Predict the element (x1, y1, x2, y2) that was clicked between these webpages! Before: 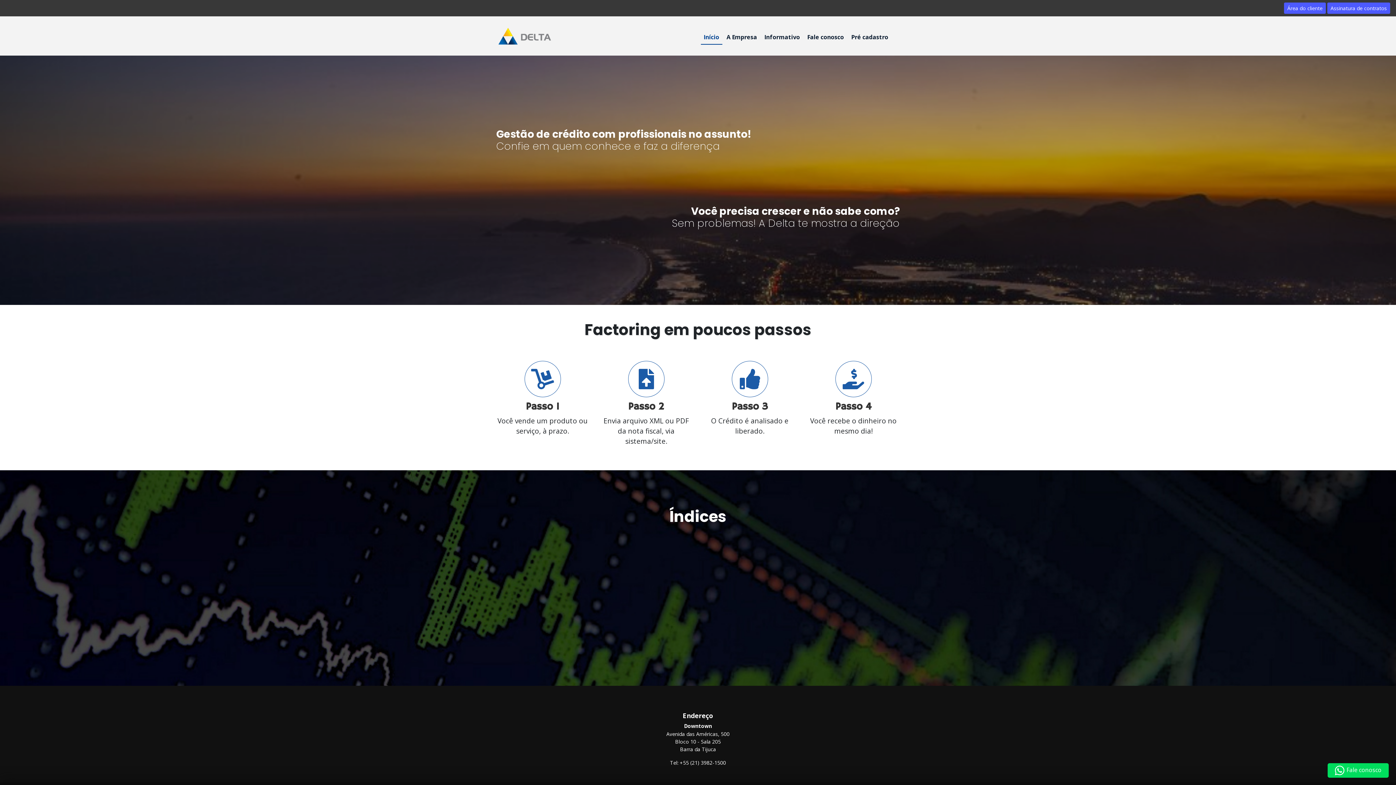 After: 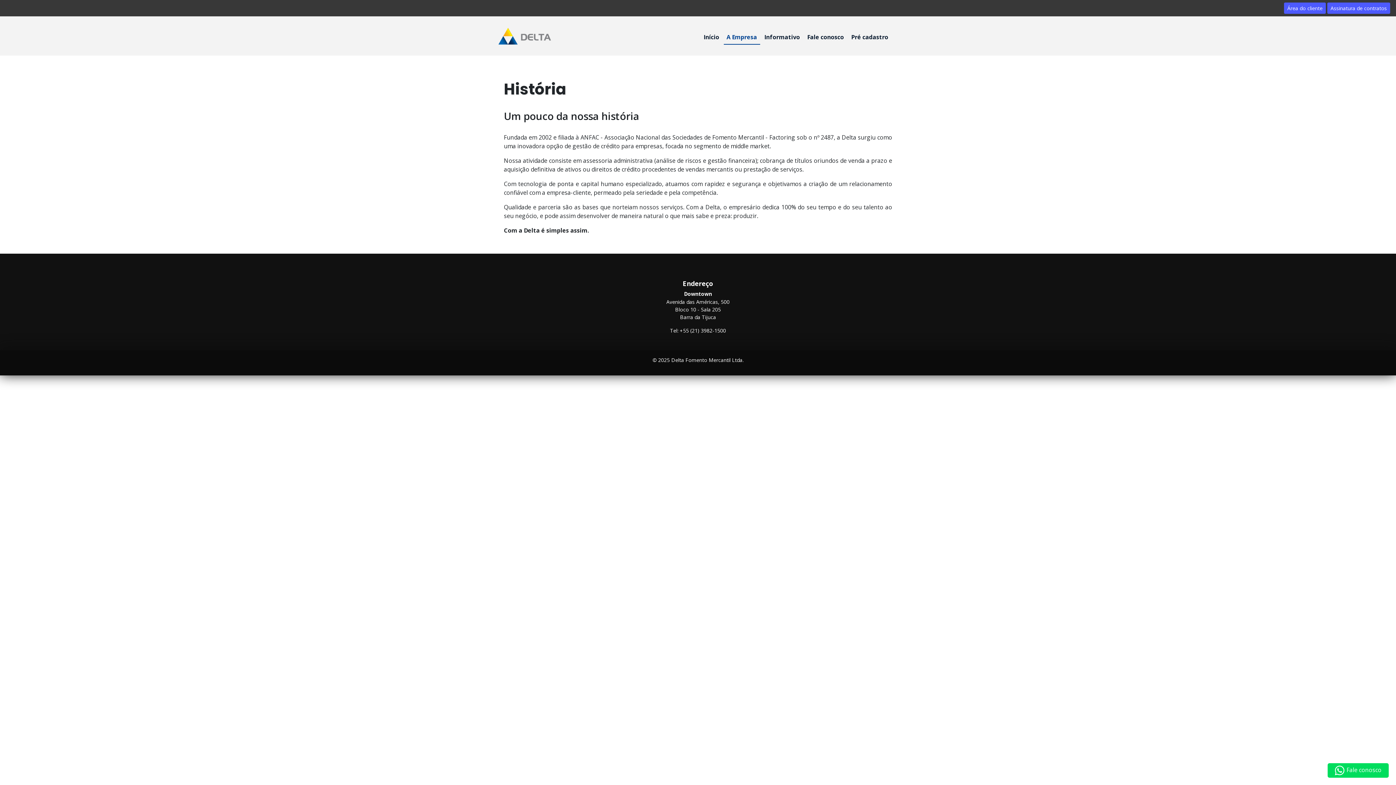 Action: bbox: (723, 30, 760, 44) label: A Empresa